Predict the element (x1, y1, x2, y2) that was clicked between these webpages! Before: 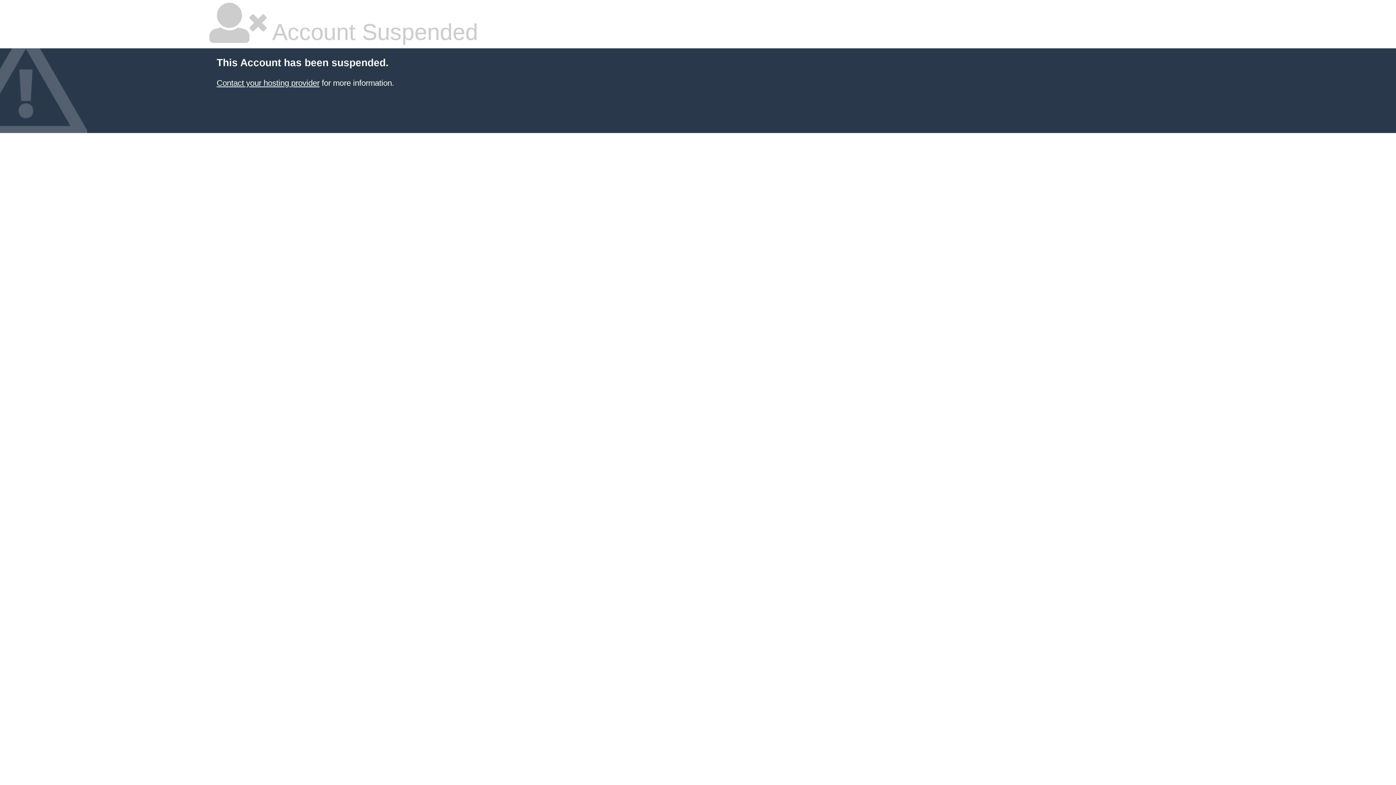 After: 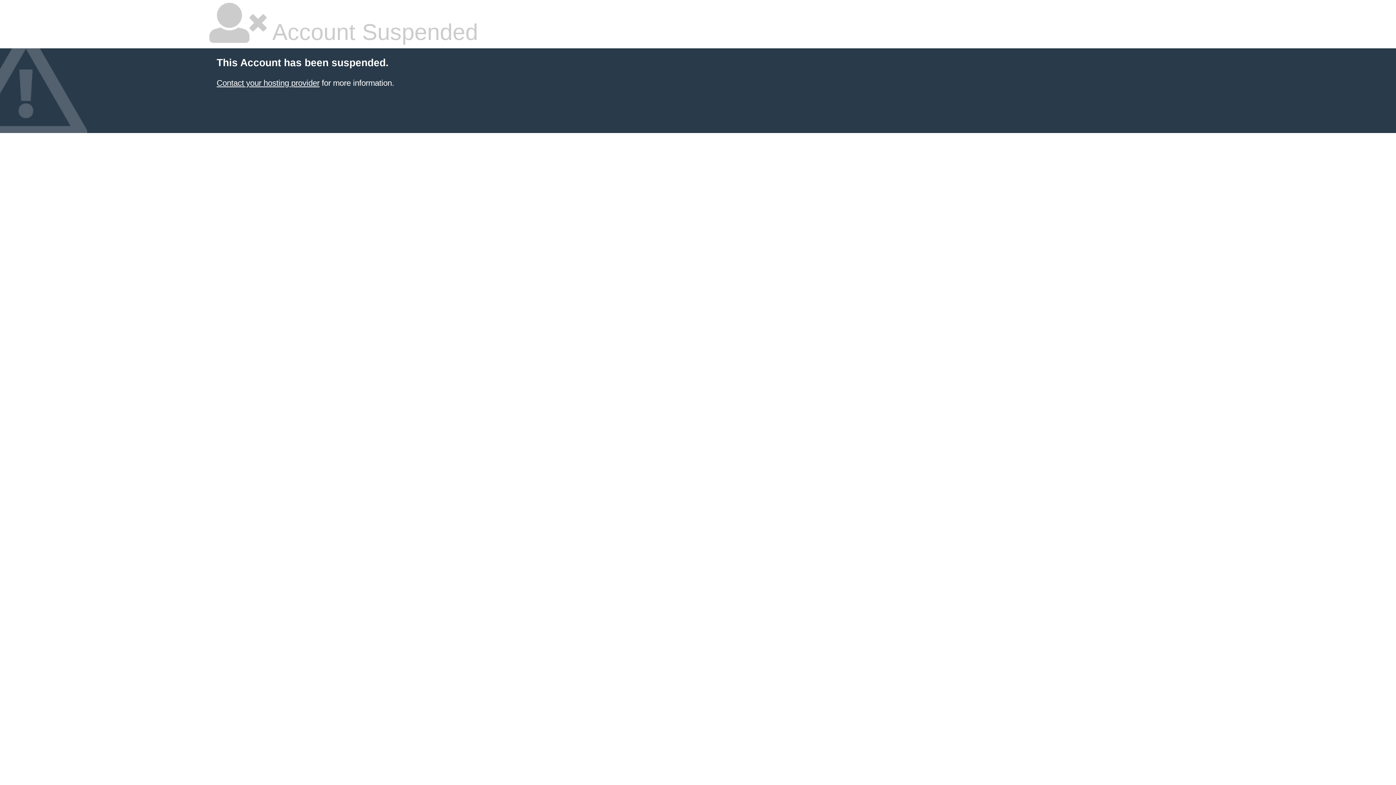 Action: label: Contact your hosting provider bbox: (216, 78, 319, 87)